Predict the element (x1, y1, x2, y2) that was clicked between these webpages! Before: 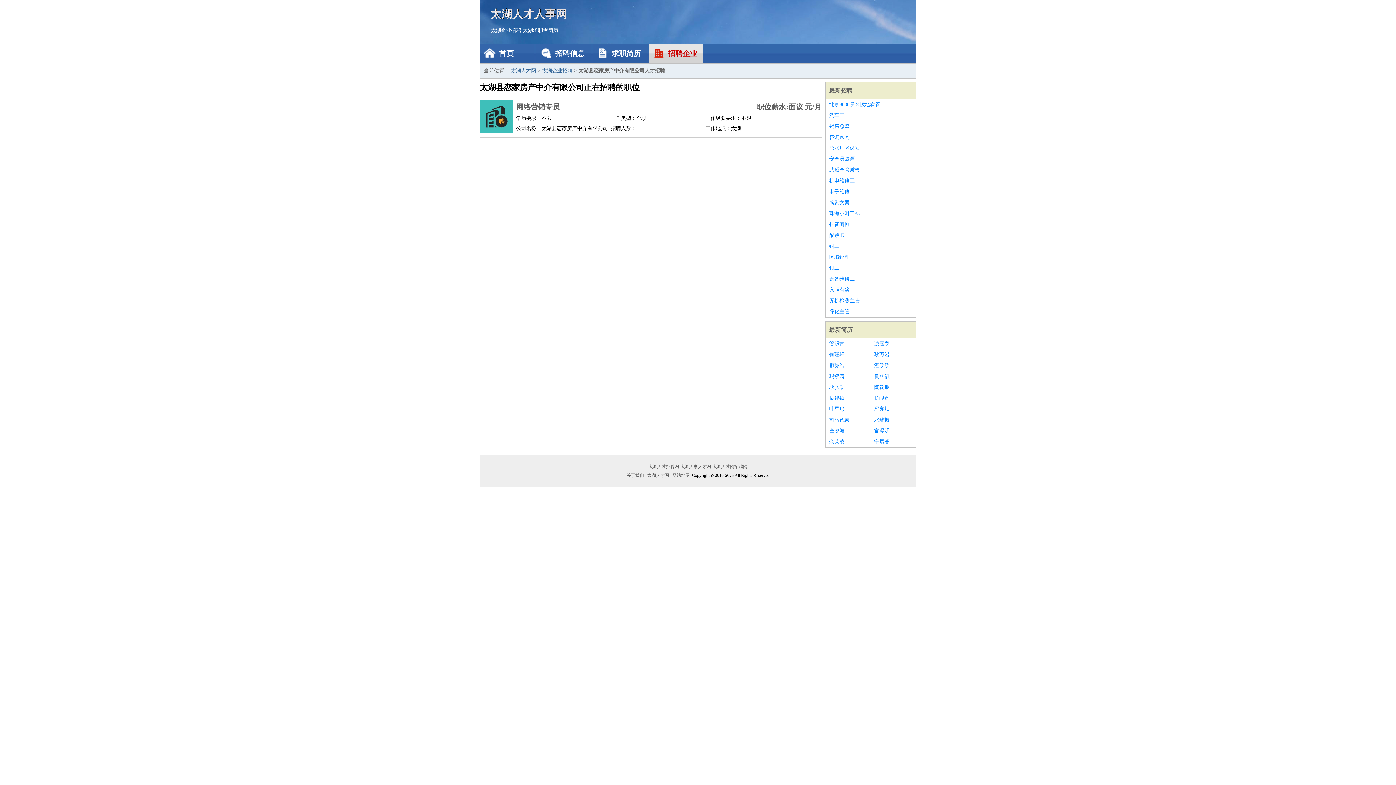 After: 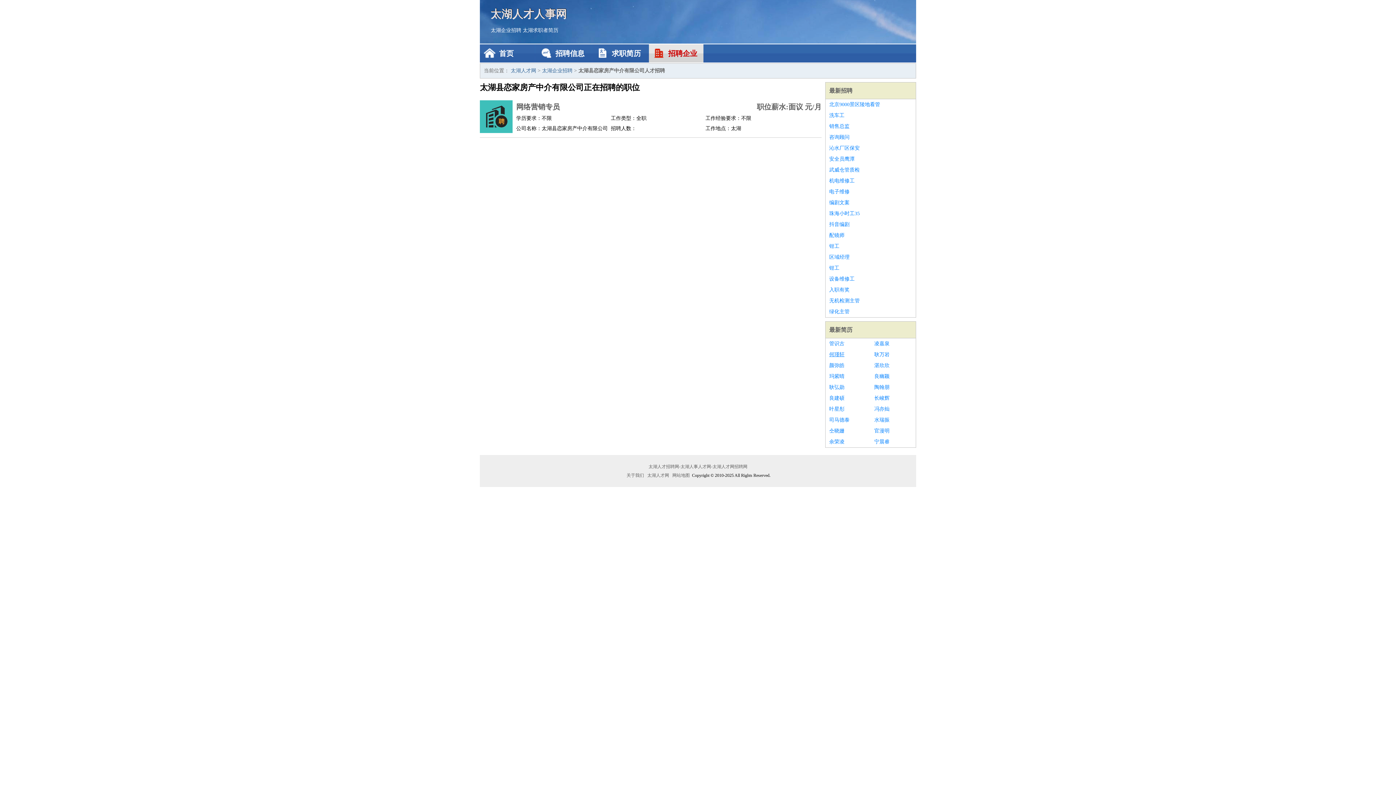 Action: label: 何瑾轩 bbox: (829, 349, 867, 360)